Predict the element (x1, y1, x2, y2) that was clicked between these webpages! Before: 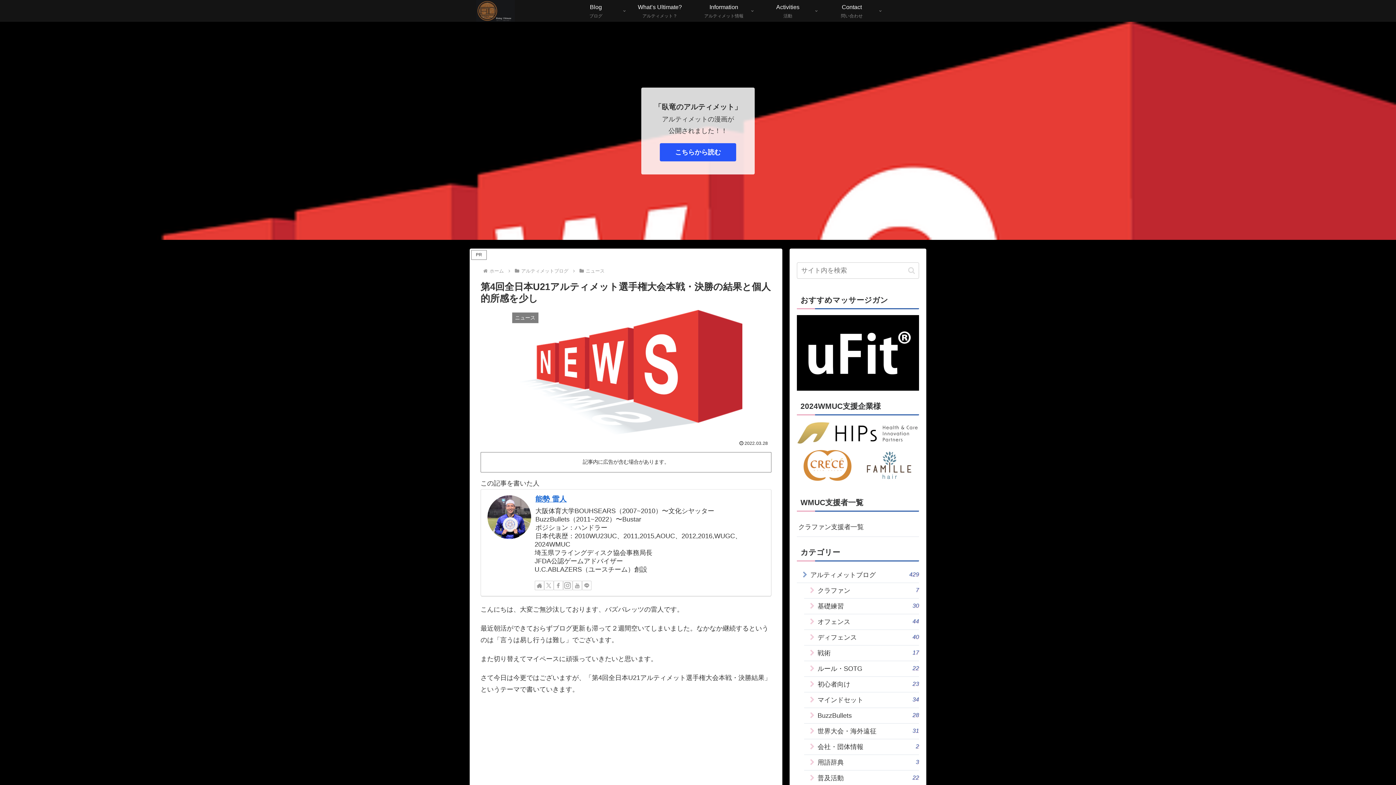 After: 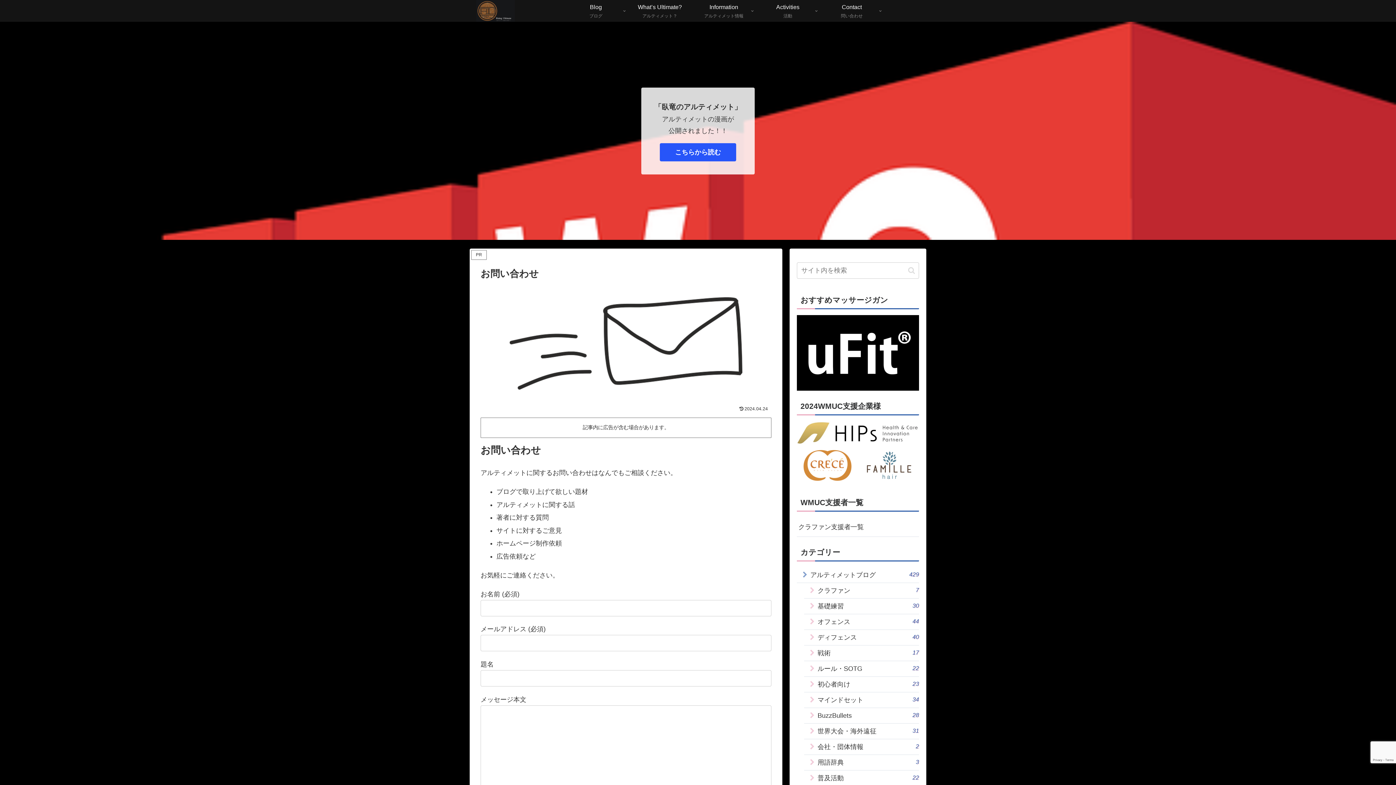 Action: label: Contact
問い合わせ bbox: (820, 0, 884, 21)